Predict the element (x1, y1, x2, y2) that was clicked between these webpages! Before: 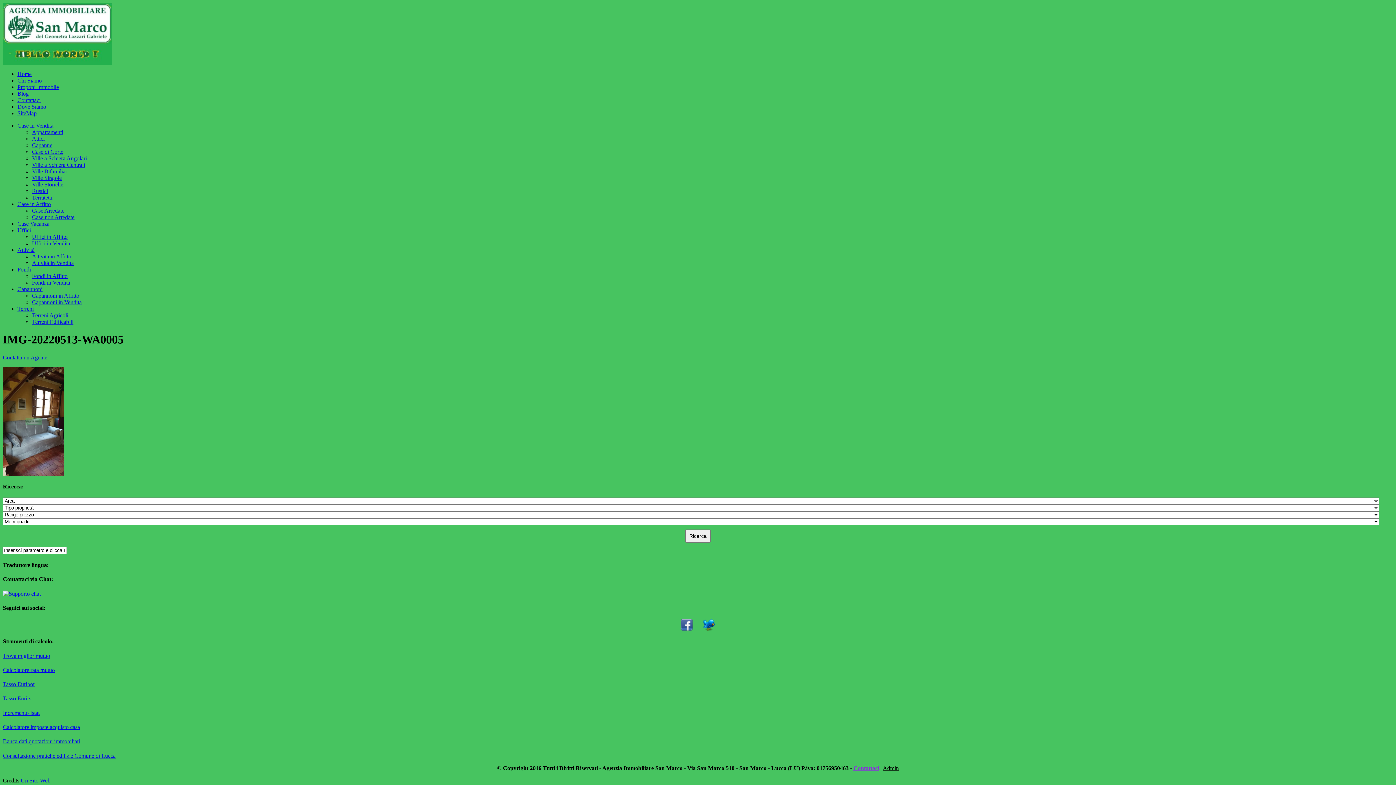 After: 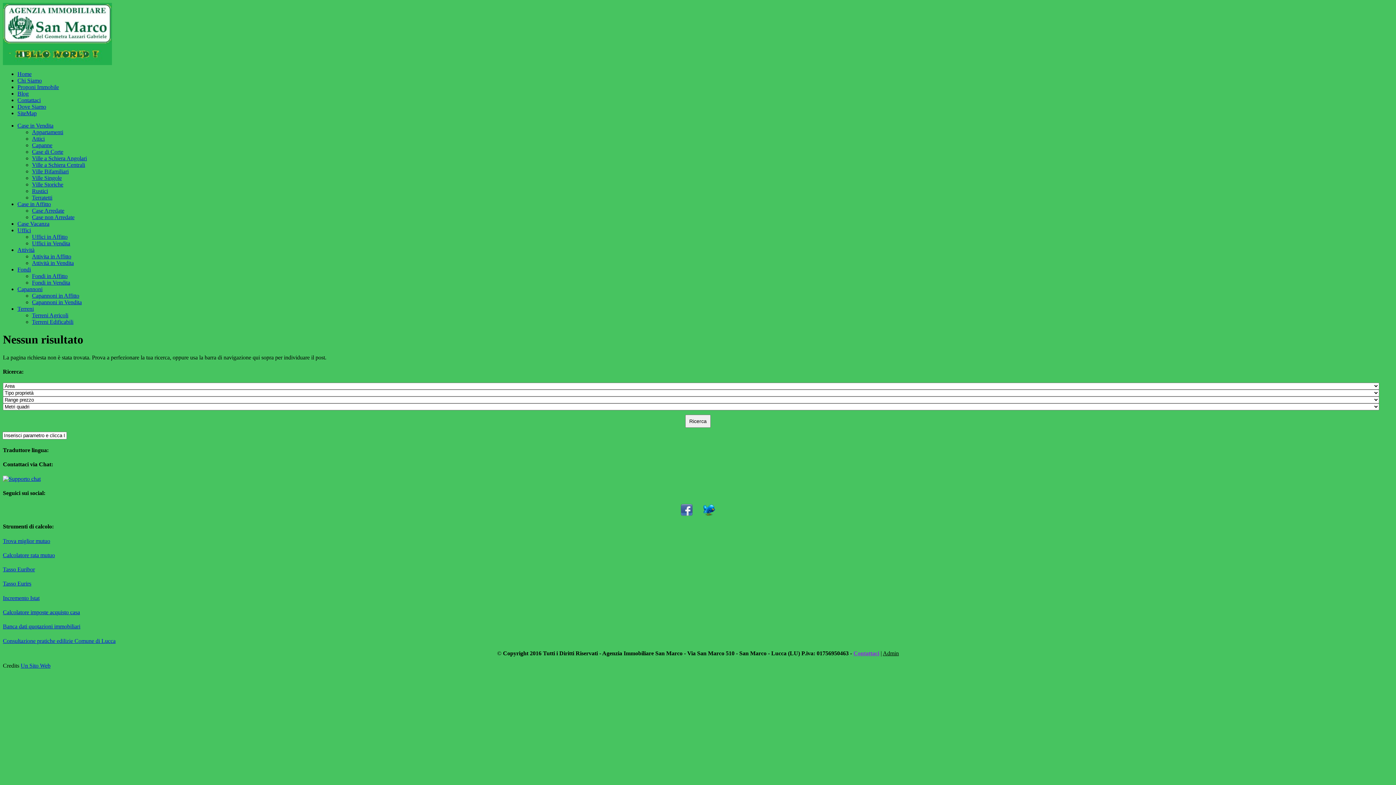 Action: bbox: (32, 312, 68, 318) label: Terreni Agricoli